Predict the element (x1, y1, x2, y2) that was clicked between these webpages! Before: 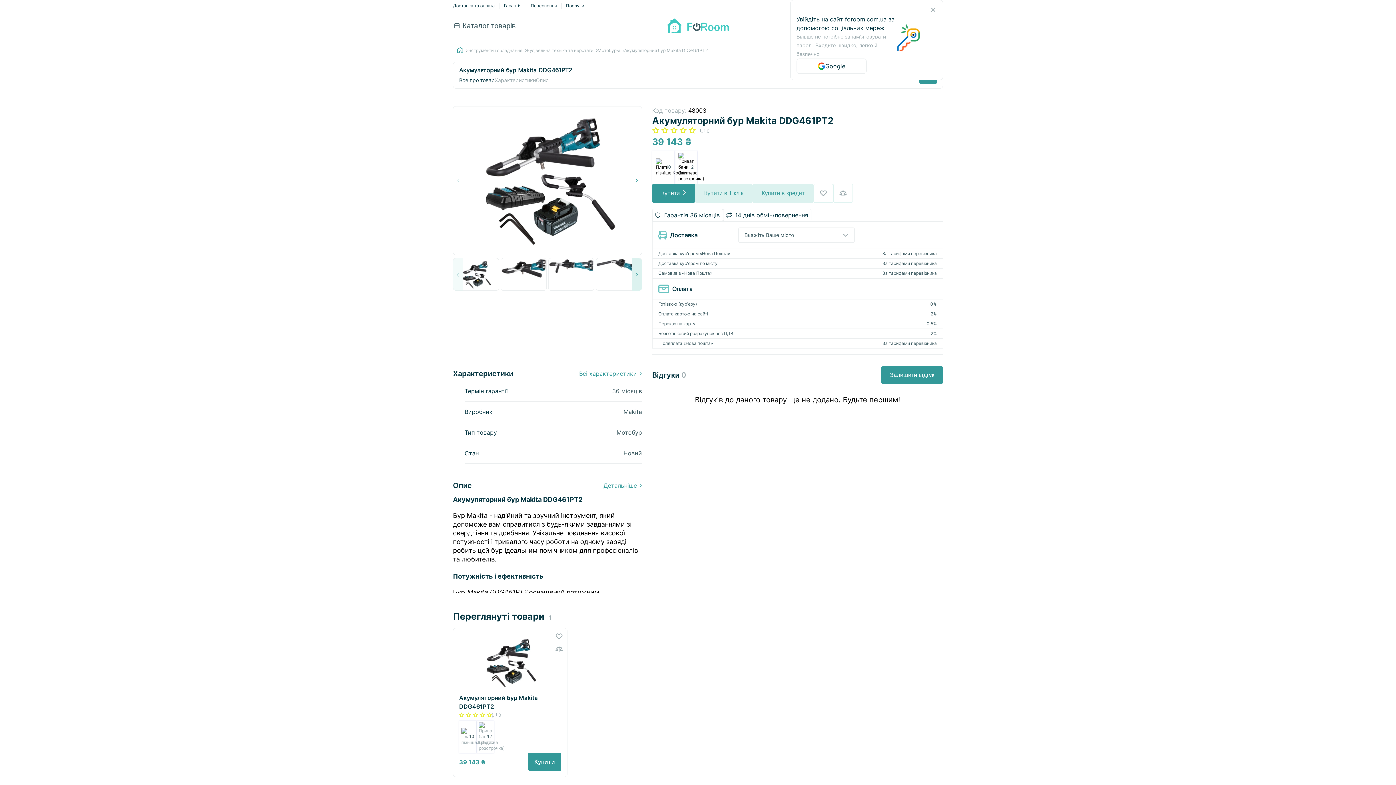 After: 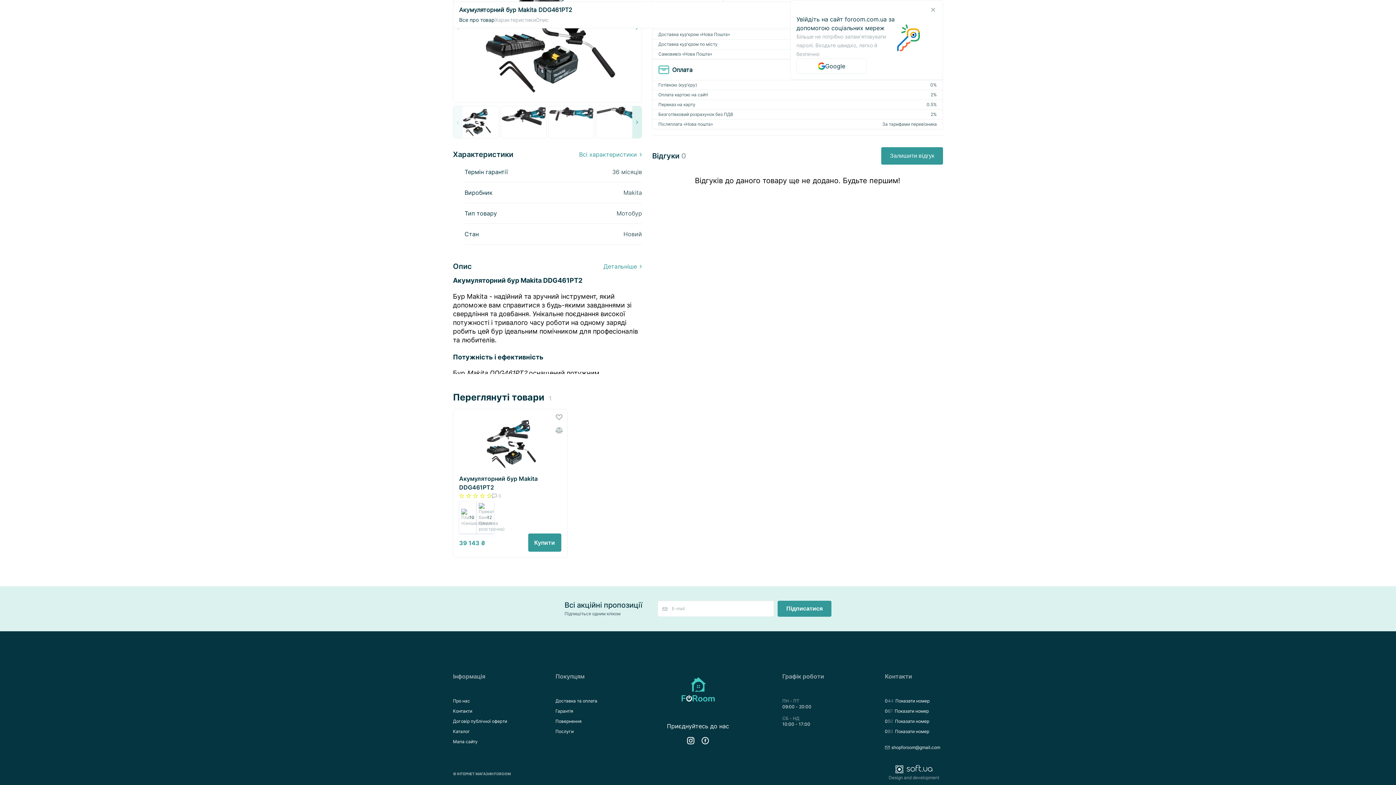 Action: label: 0 bbox: (492, 712, 501, 718)